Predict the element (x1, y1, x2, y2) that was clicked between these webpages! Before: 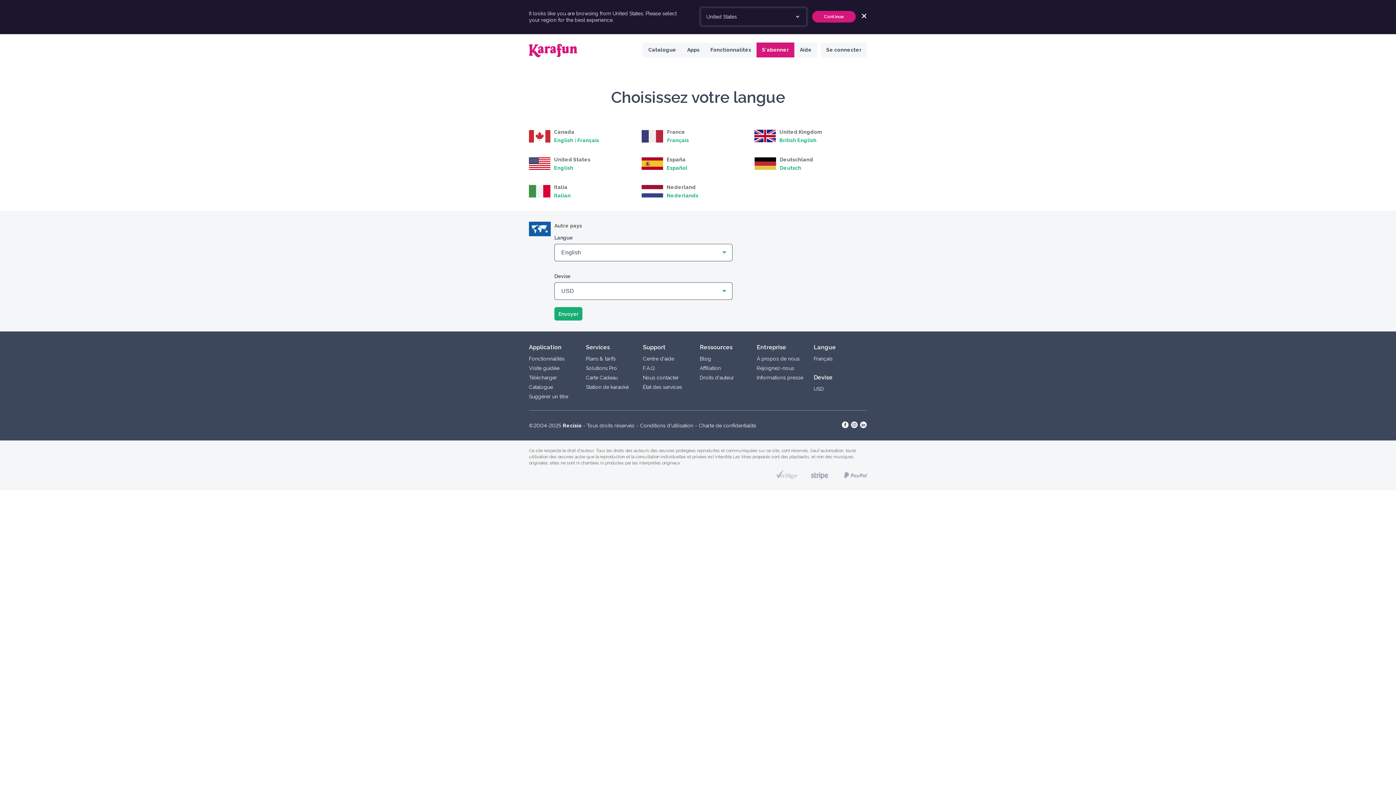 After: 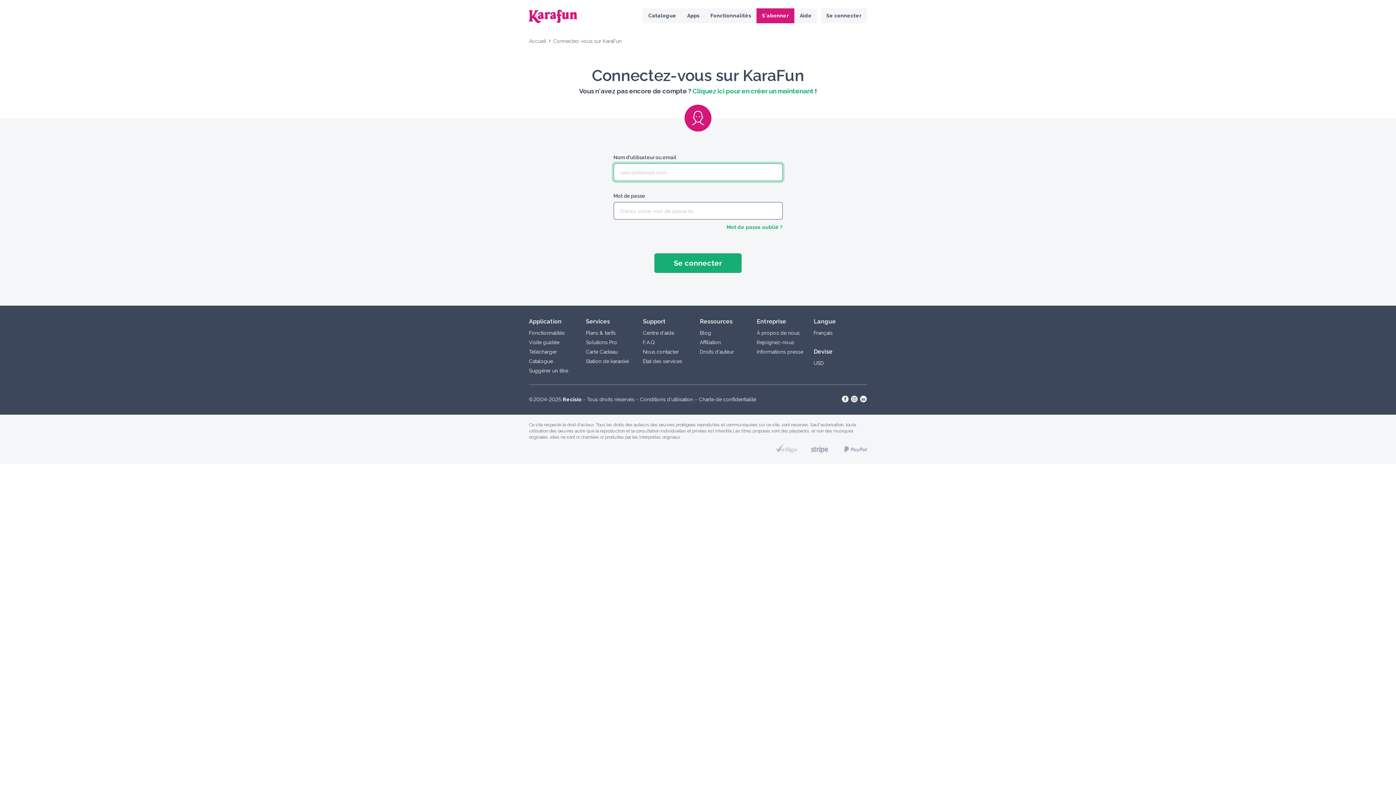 Action: label: Se connecter bbox: (821, 42, 867, 57)